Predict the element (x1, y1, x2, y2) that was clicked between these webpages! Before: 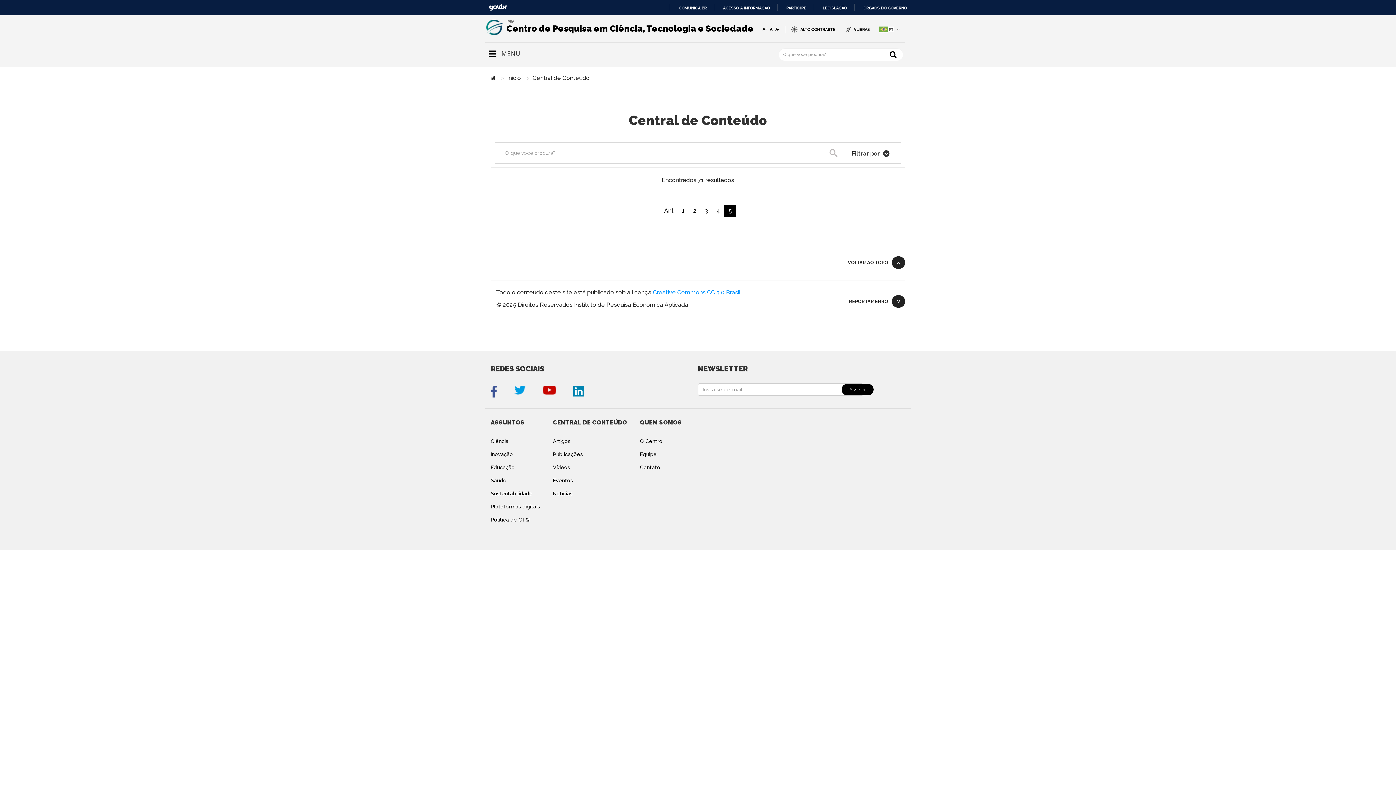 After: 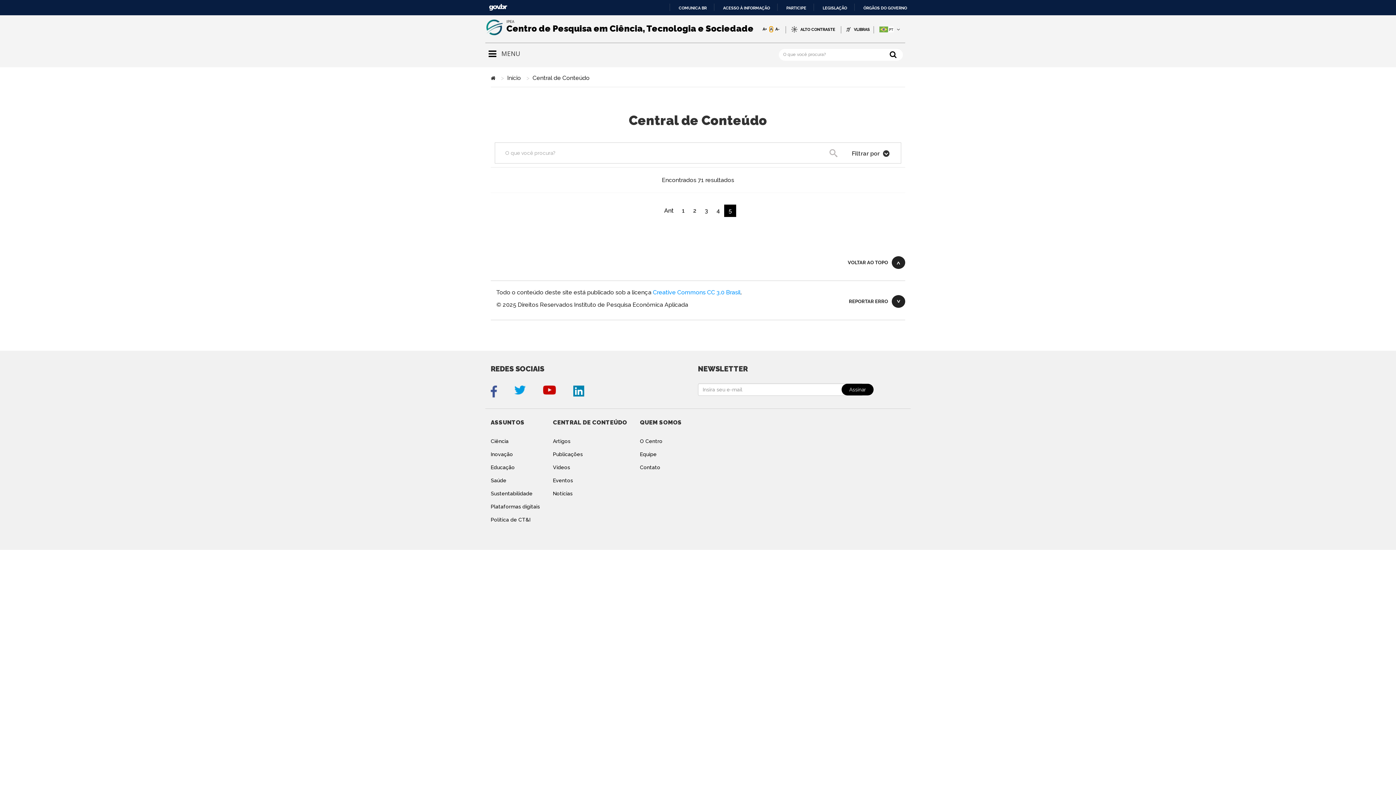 Action: bbox: (769, 26, 773, 32) label: A